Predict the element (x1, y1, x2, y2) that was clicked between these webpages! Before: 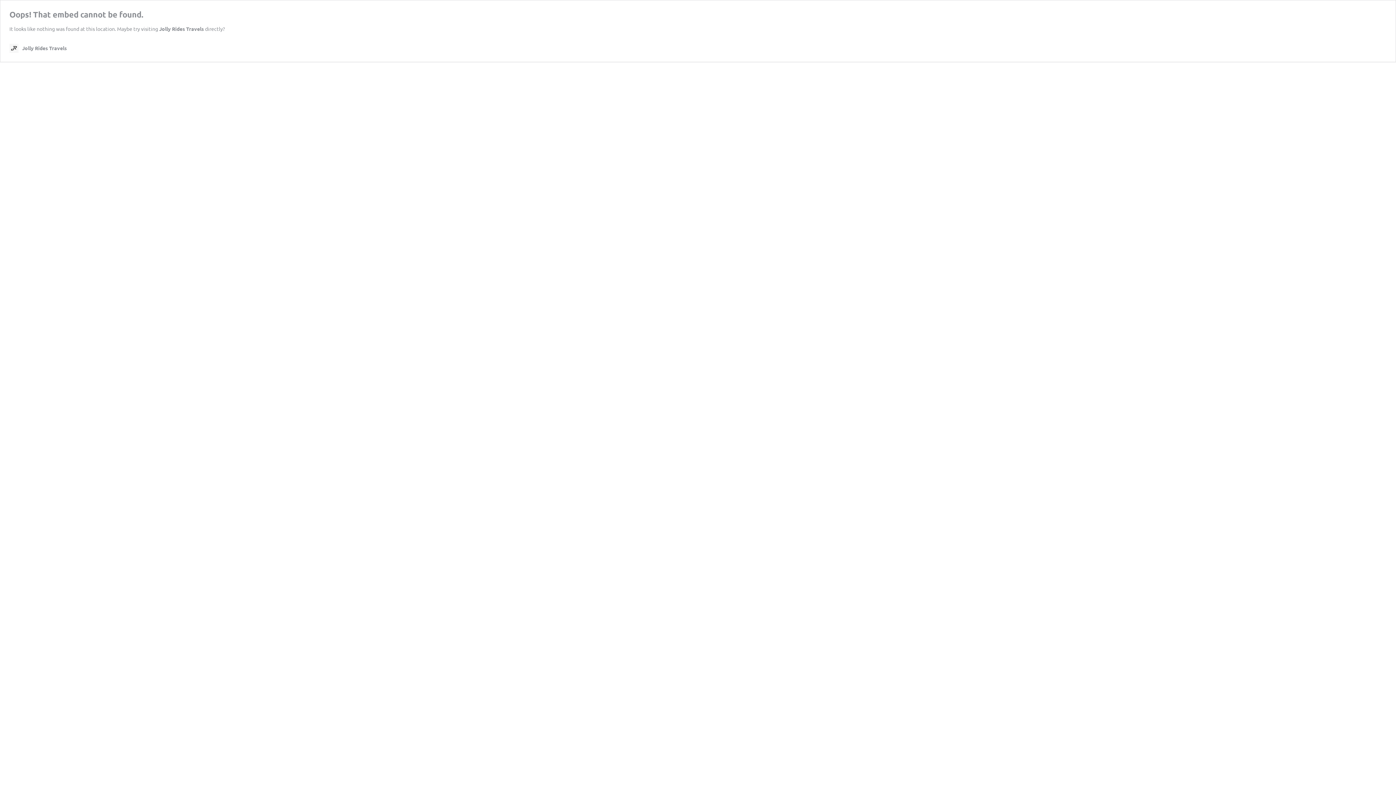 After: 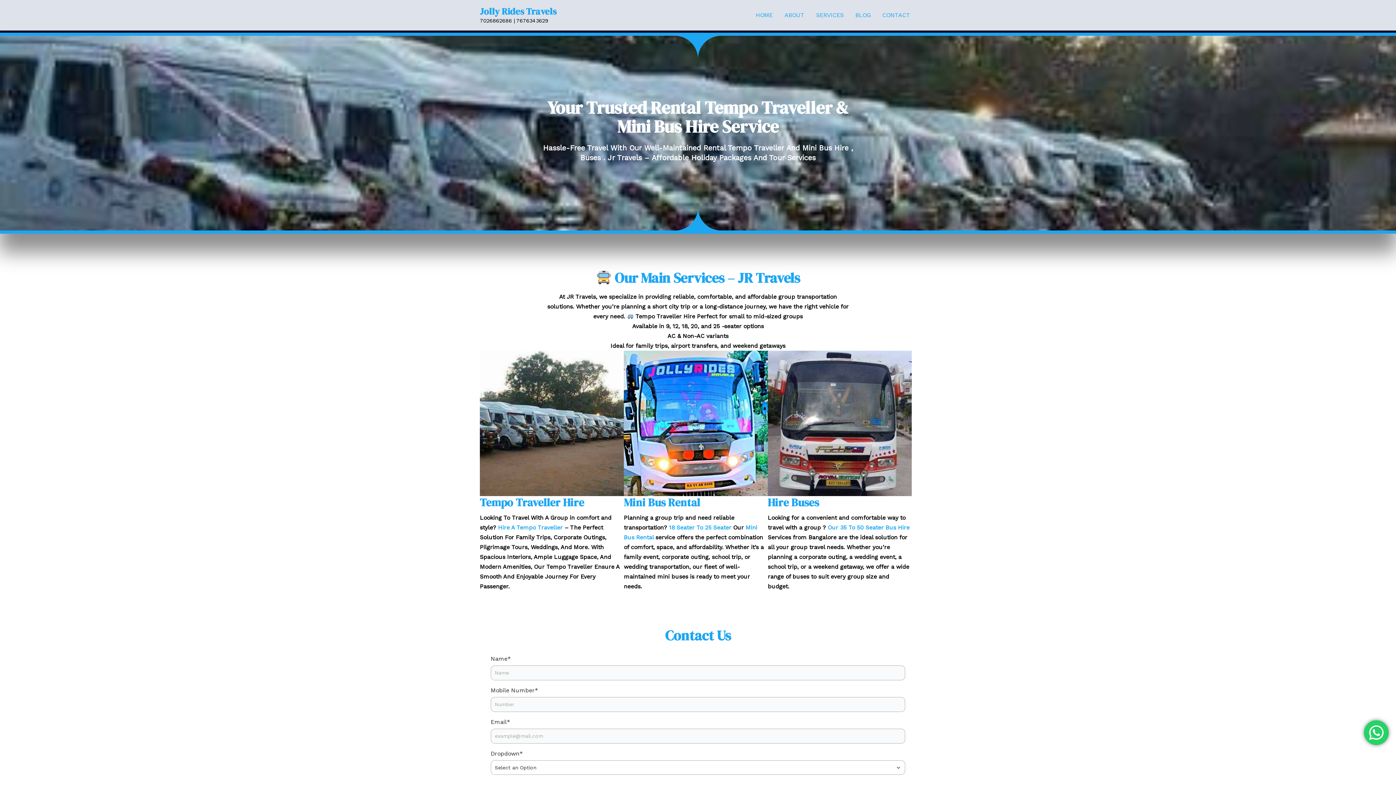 Action: label: Jolly Rides Travels bbox: (159, 25, 204, 32)